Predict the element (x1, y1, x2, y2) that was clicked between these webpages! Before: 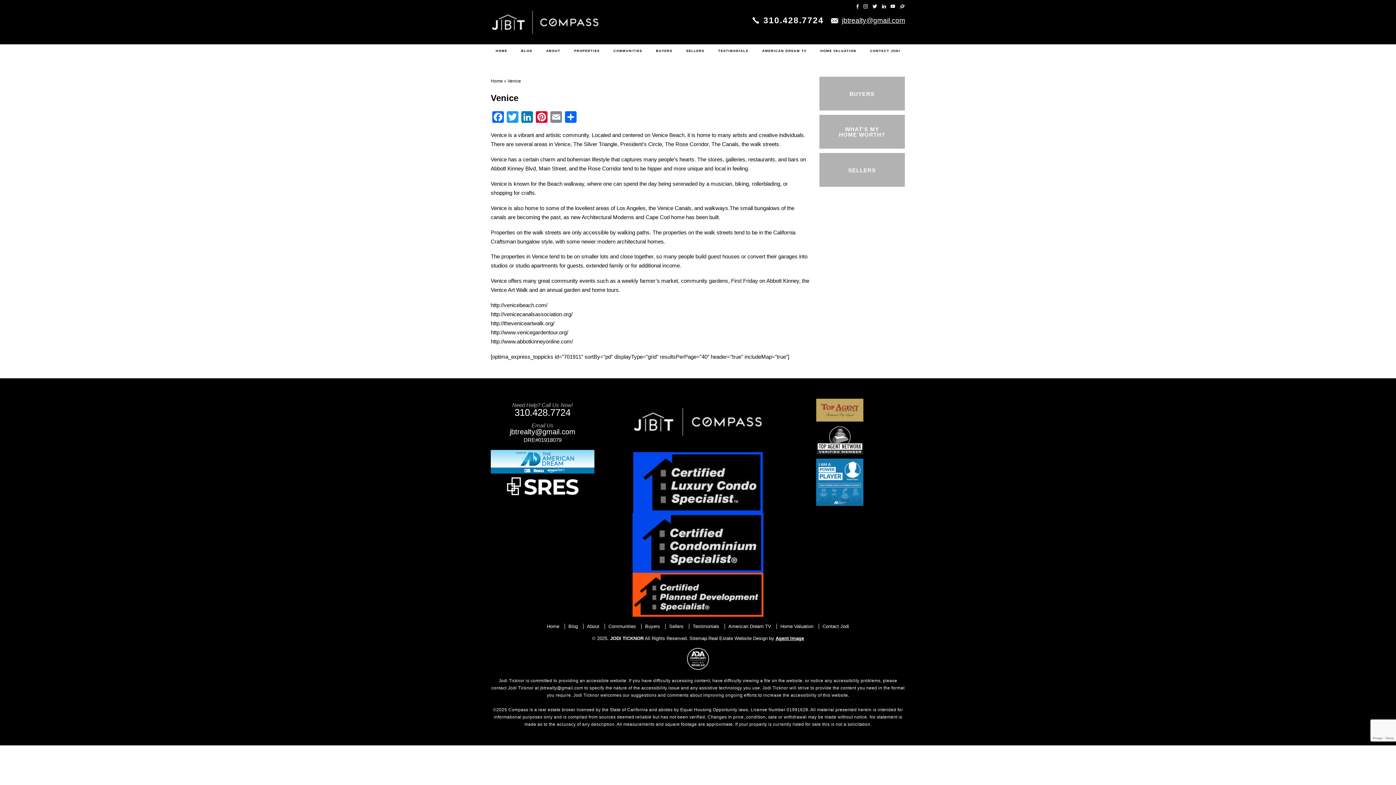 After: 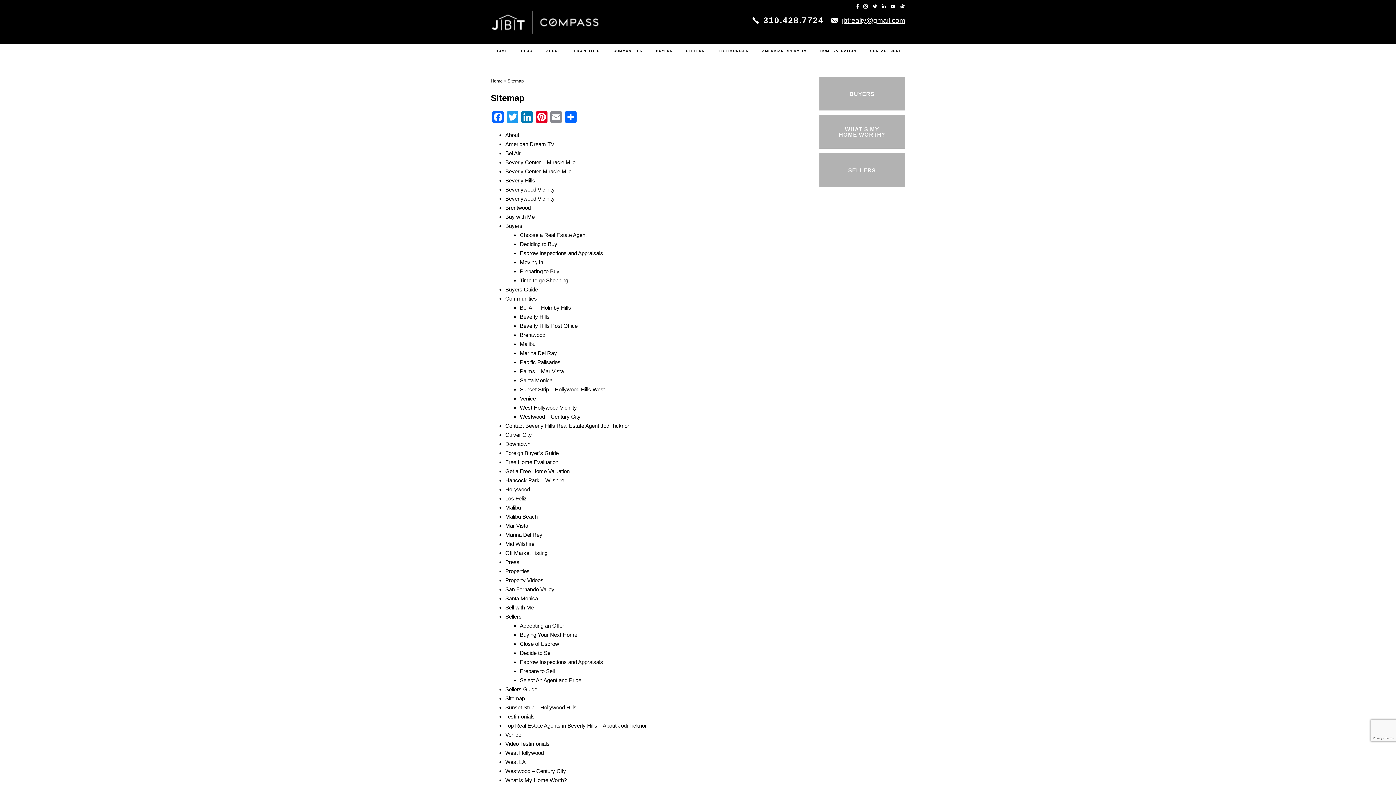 Action: label: Sitemap bbox: (689, 636, 707, 641)